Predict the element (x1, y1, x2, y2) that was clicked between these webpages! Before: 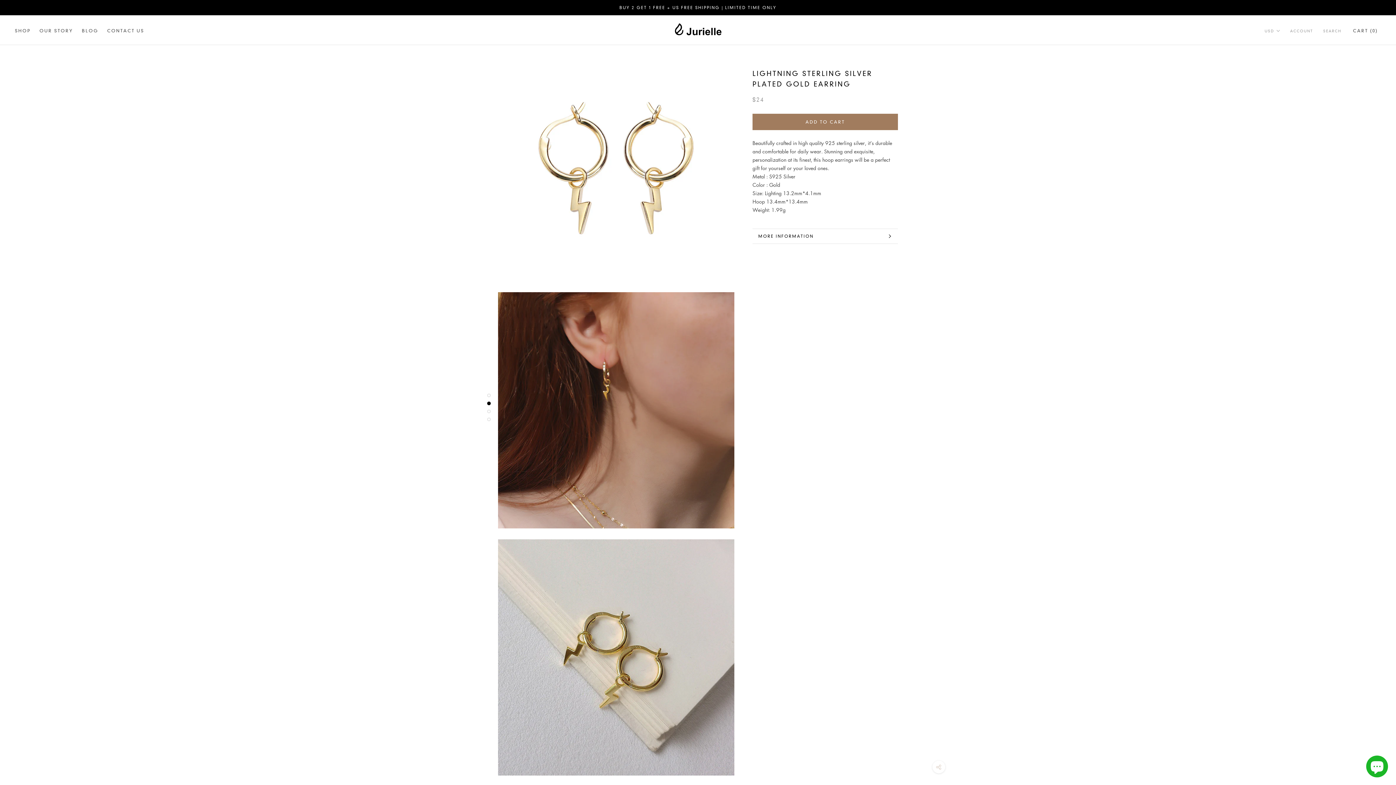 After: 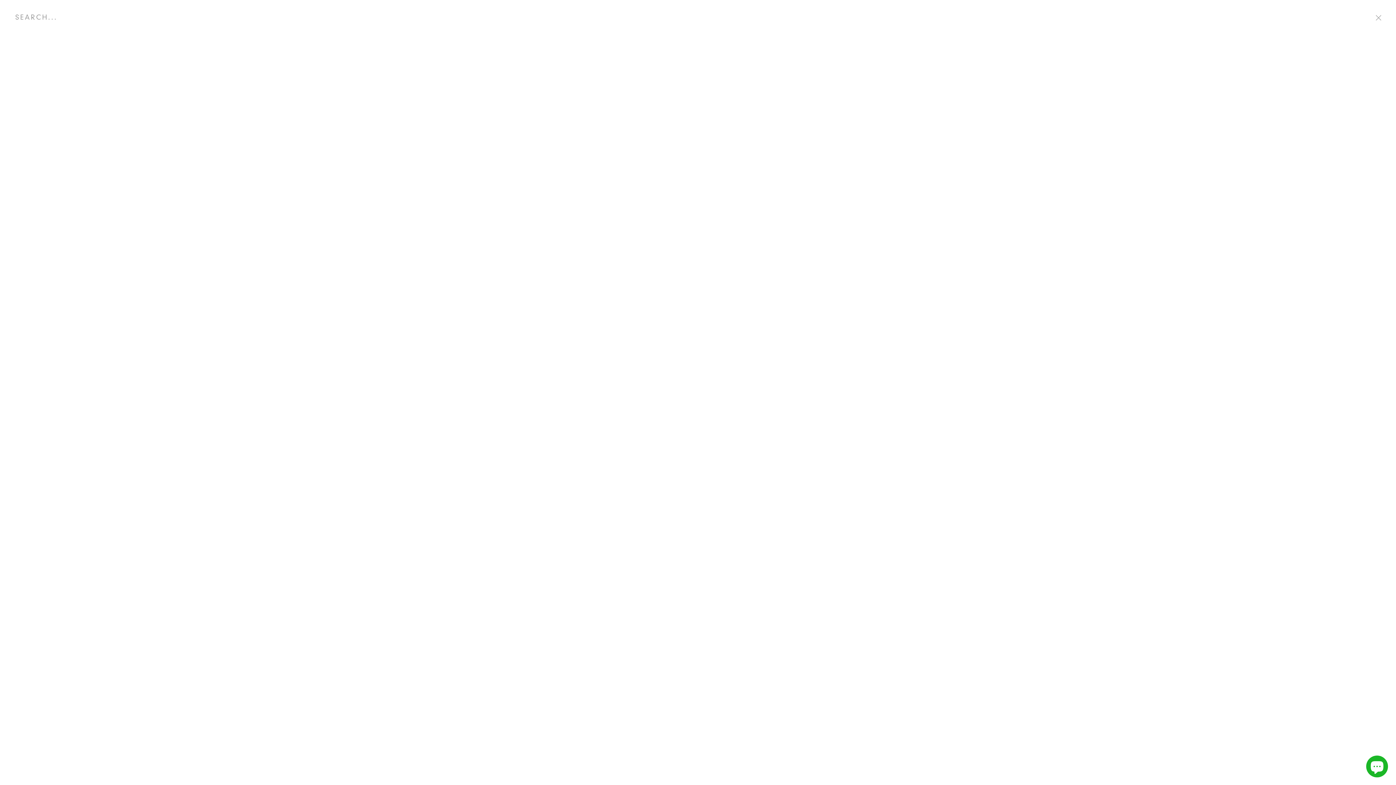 Action: label: SEARCH bbox: (1323, 28, 1341, 34)